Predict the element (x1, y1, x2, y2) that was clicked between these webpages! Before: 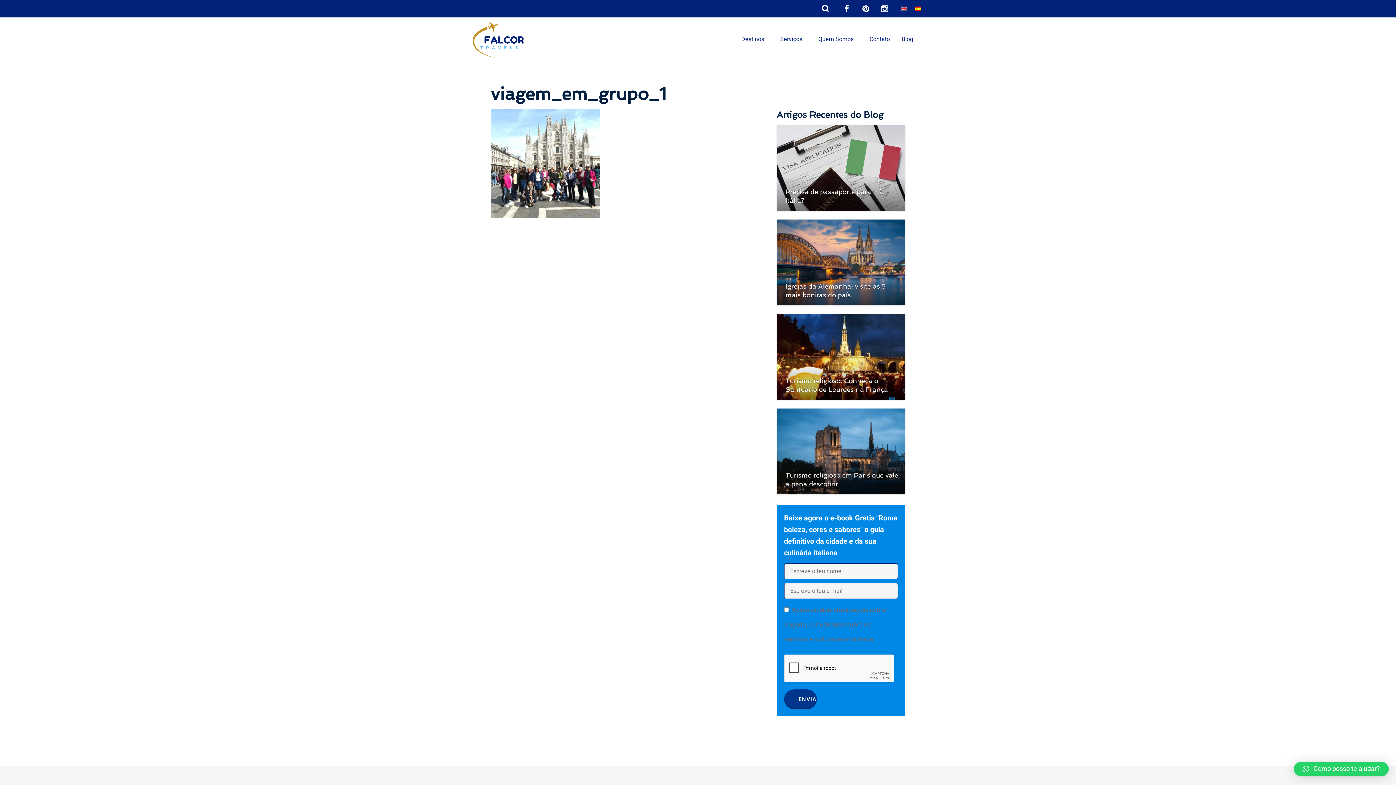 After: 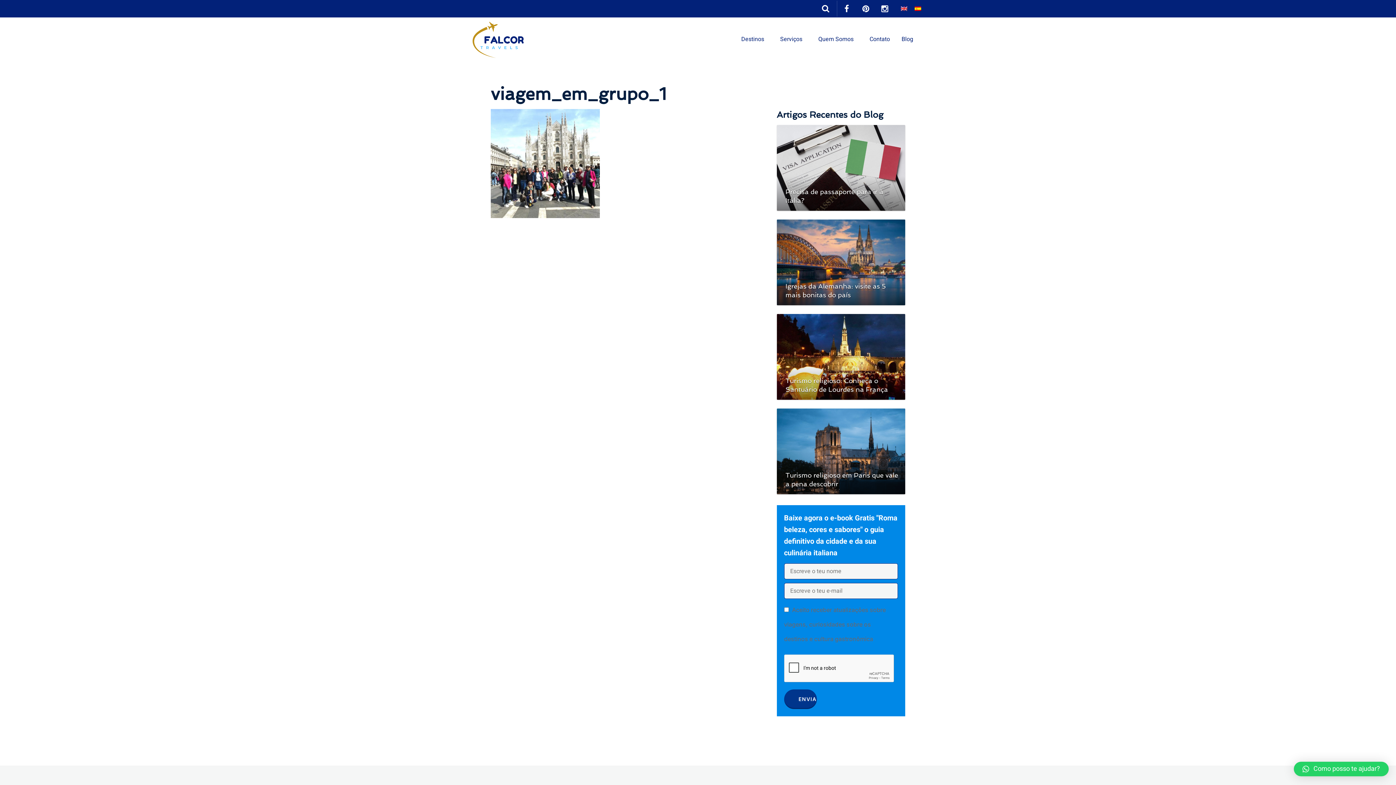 Action: bbox: (875, 0, 894, 17)